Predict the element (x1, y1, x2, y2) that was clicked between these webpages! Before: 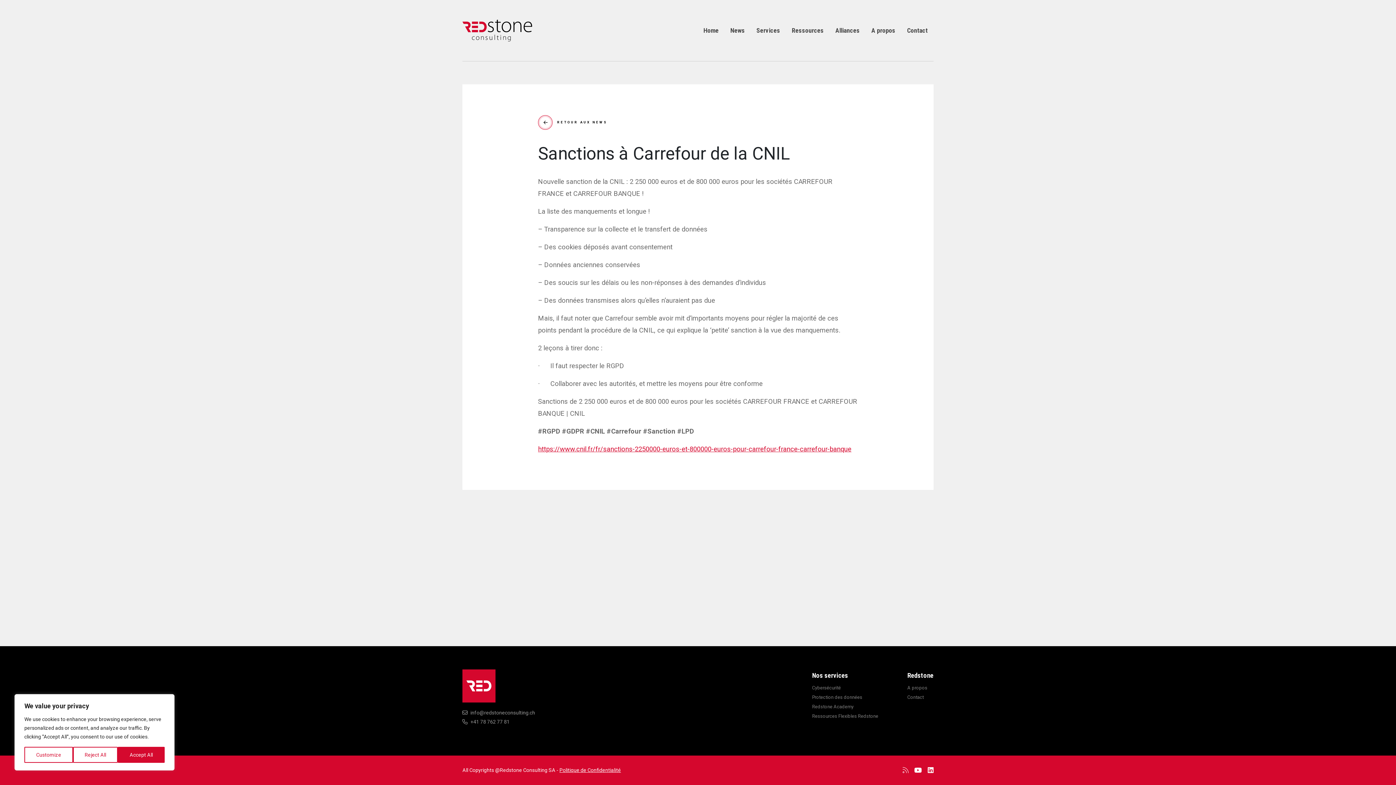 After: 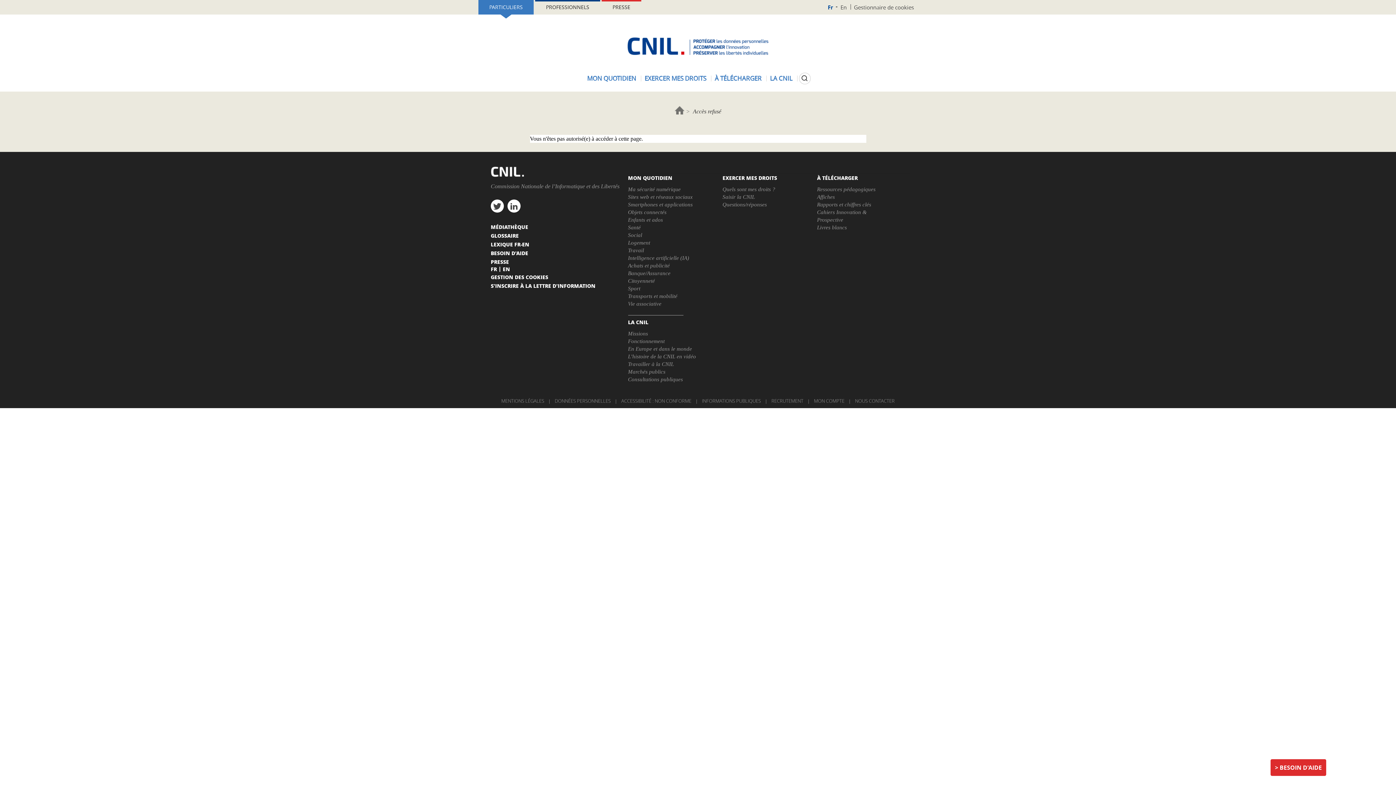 Action: label: https://www.cnil.fr/fr/sanctions-2250000-euros-et-800000-euros-pour-carrefour-france-carrefour-banque bbox: (538, 445, 851, 453)